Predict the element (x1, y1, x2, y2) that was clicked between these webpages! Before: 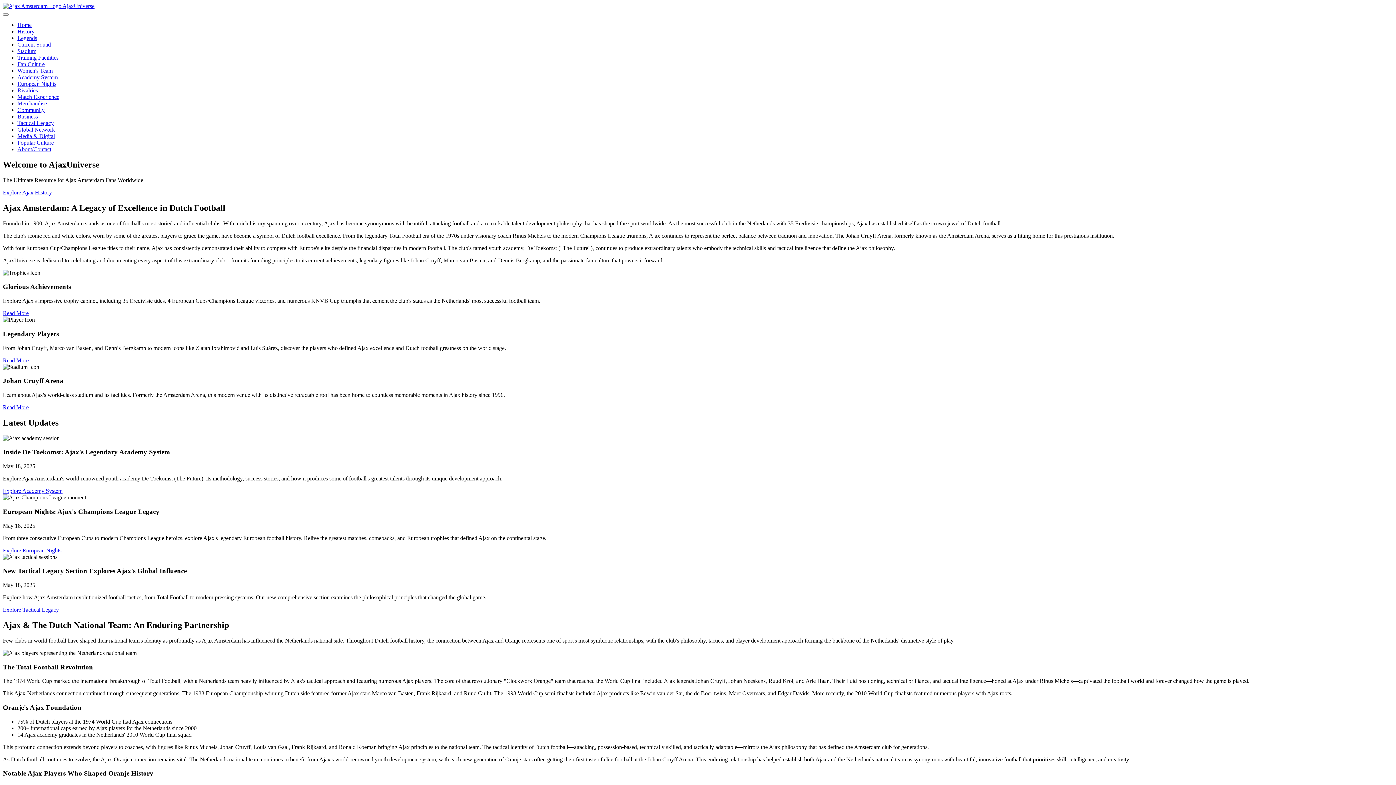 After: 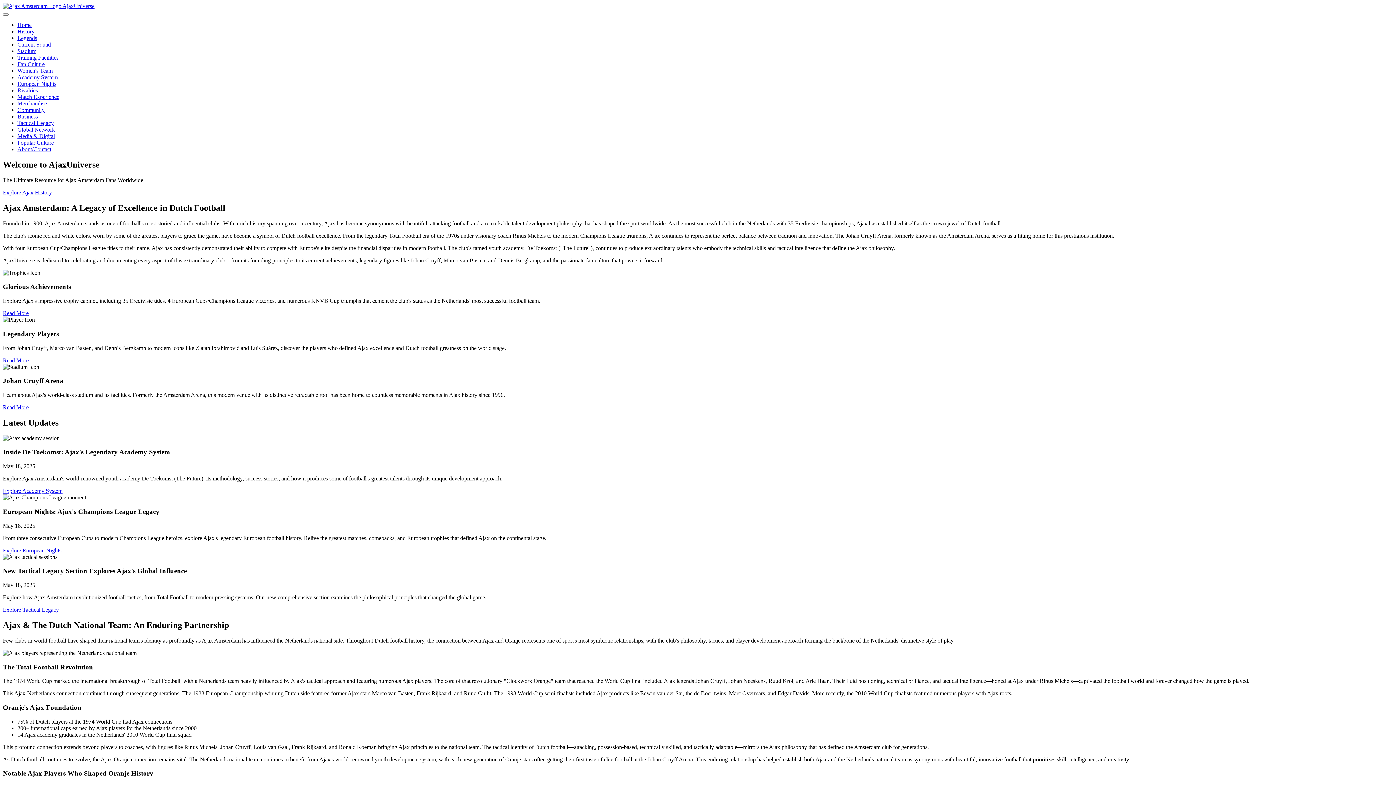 Action: bbox: (2, 606, 58, 613) label: Explore Tactical Legacy